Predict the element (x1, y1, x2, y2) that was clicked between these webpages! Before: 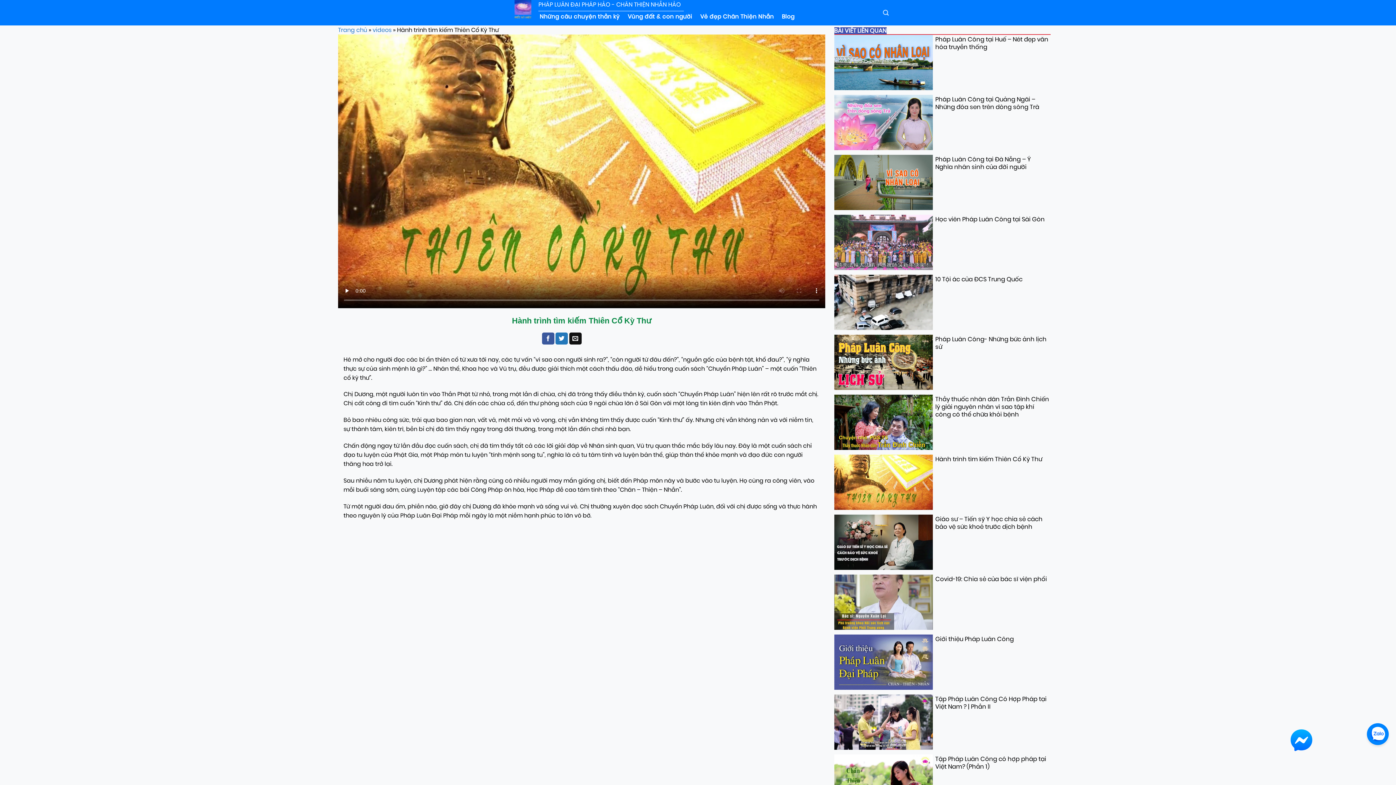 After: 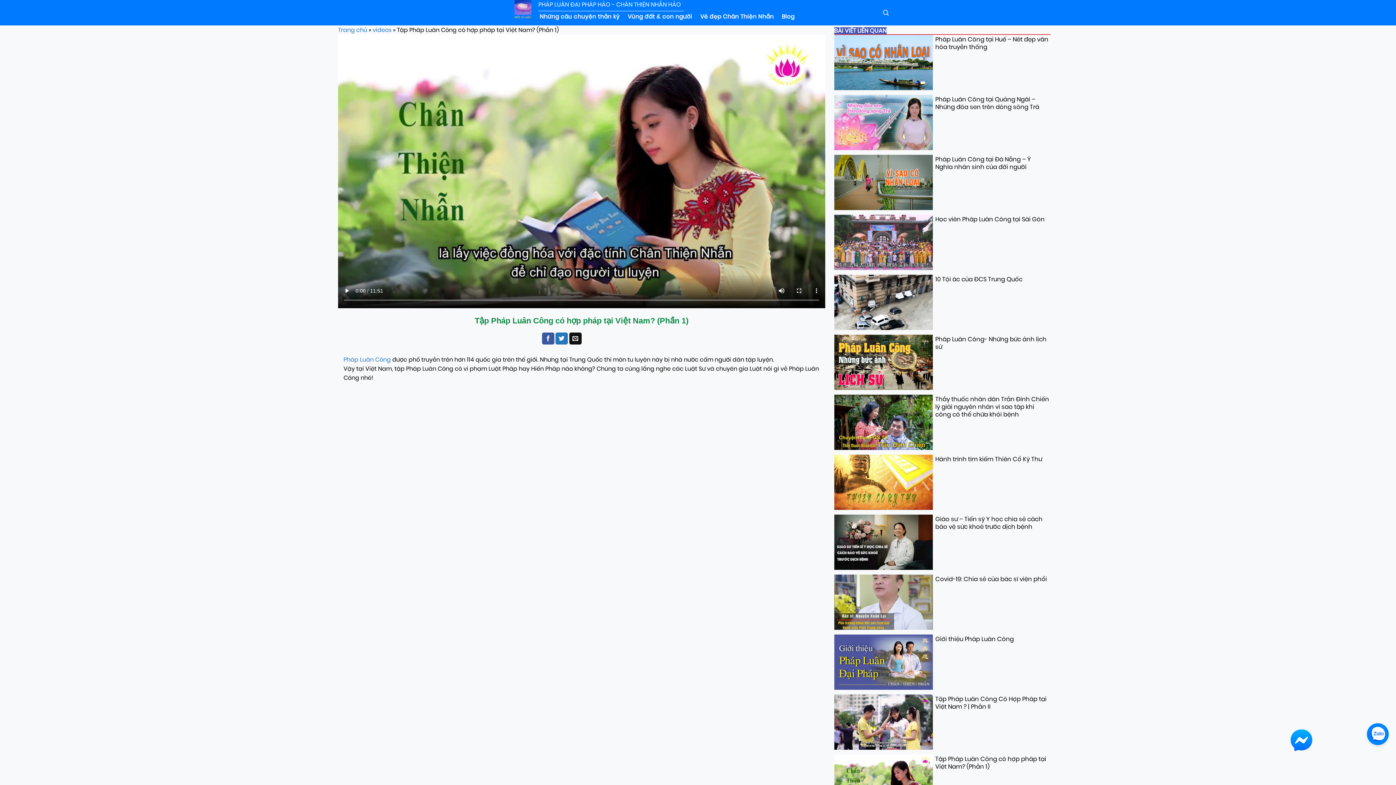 Action: label: 	
Tập Pháp Luân Công có hợp pháp tại Việt Nam? (Phần 1) bbox: (834, 754, 1049, 813)